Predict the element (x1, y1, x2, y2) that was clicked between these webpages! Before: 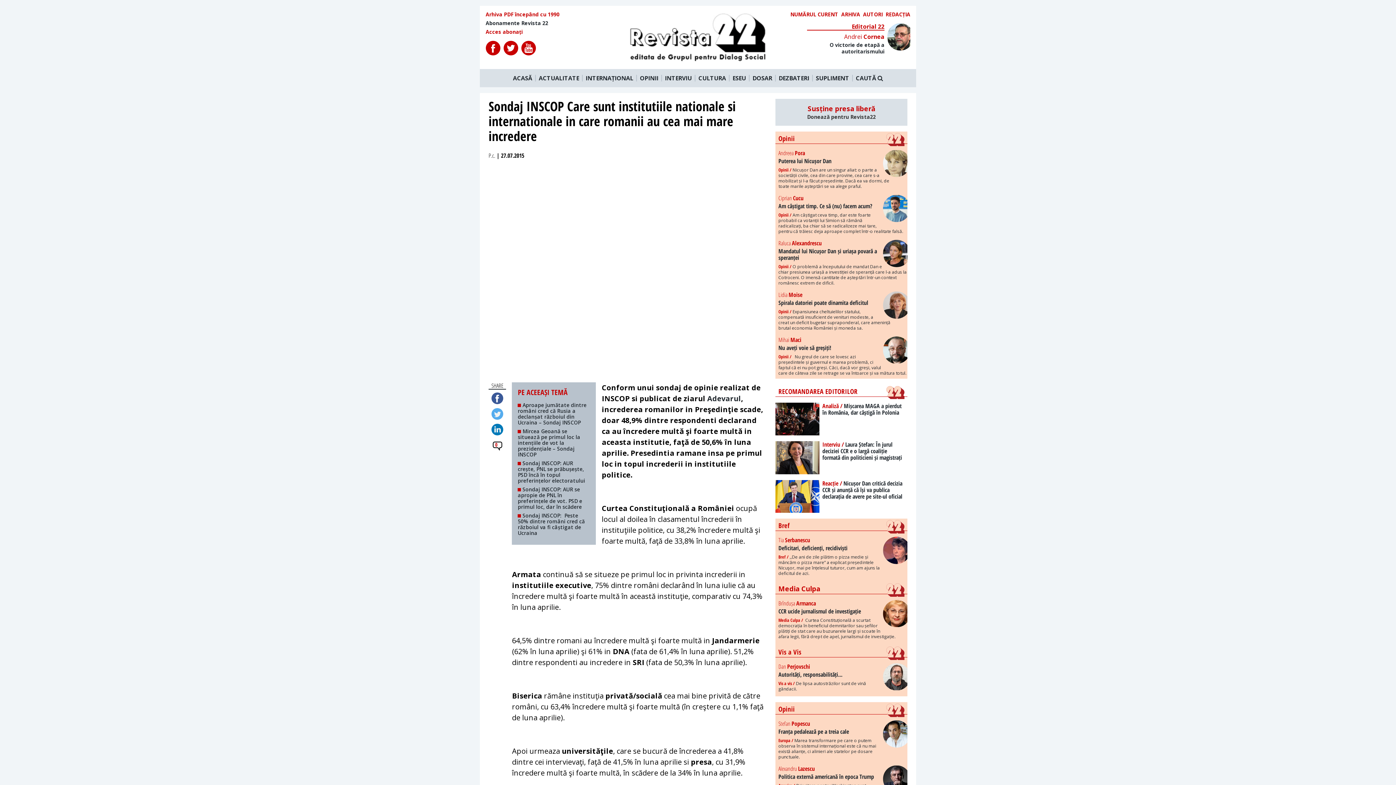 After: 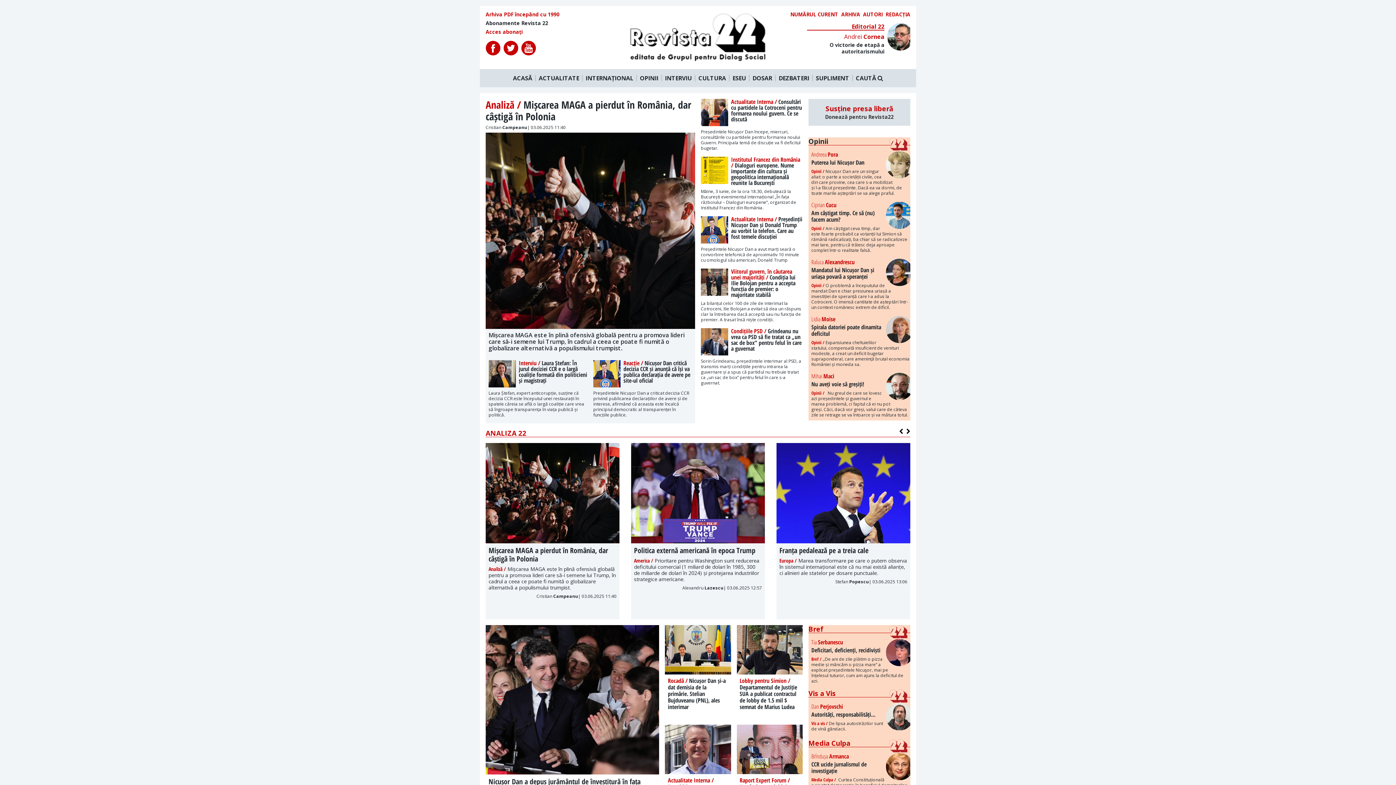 Action: bbox: (510, 74, 536, 81) label: ACASĂ